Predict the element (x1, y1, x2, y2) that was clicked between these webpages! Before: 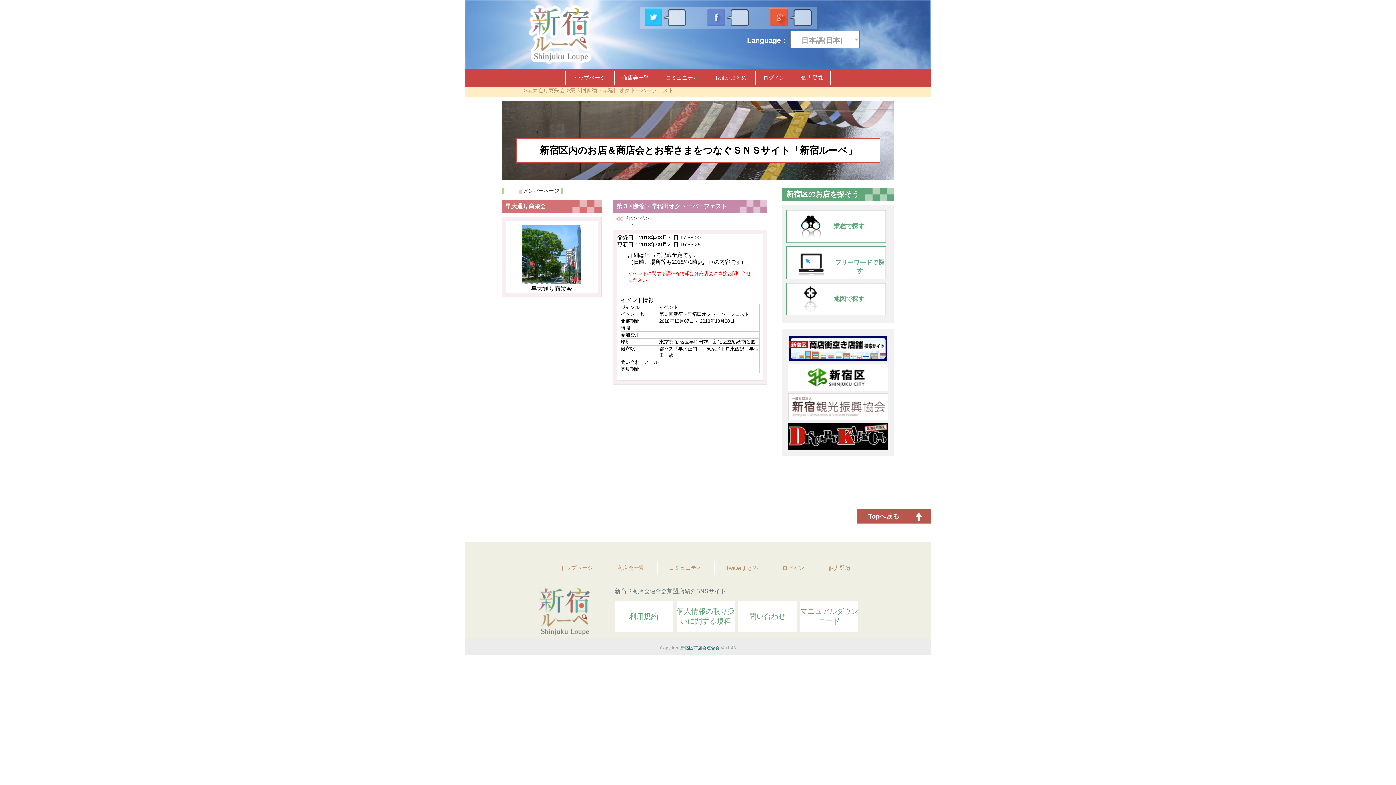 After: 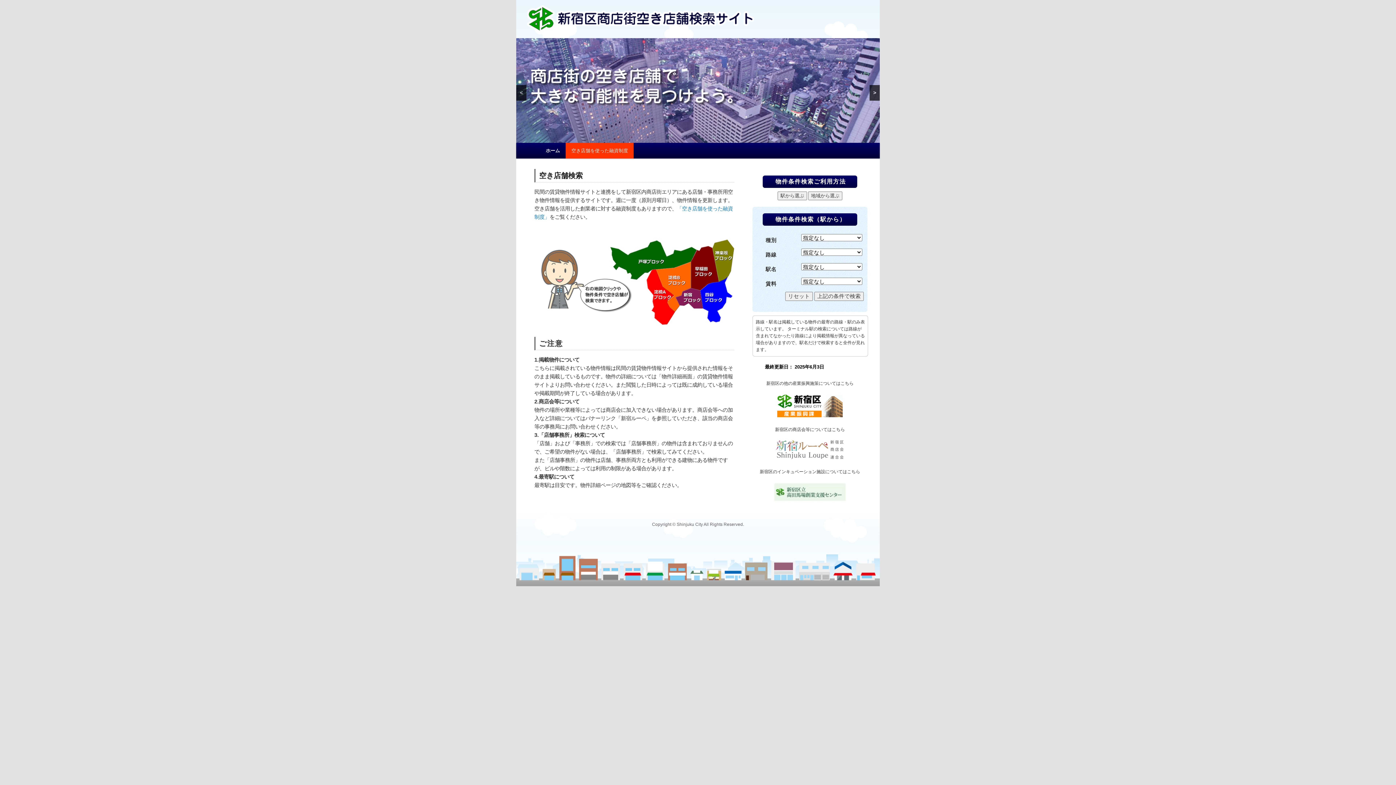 Action: bbox: (788, 356, 887, 362)